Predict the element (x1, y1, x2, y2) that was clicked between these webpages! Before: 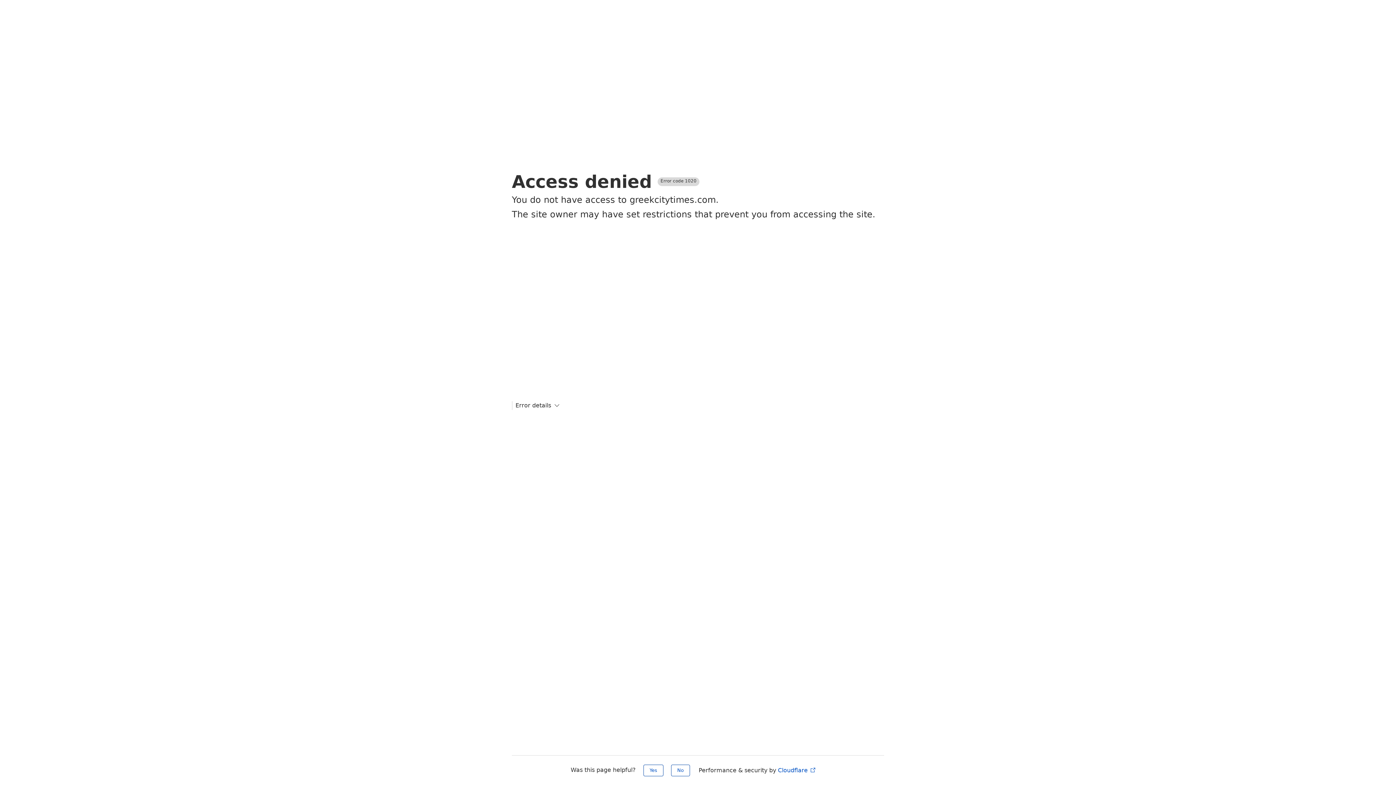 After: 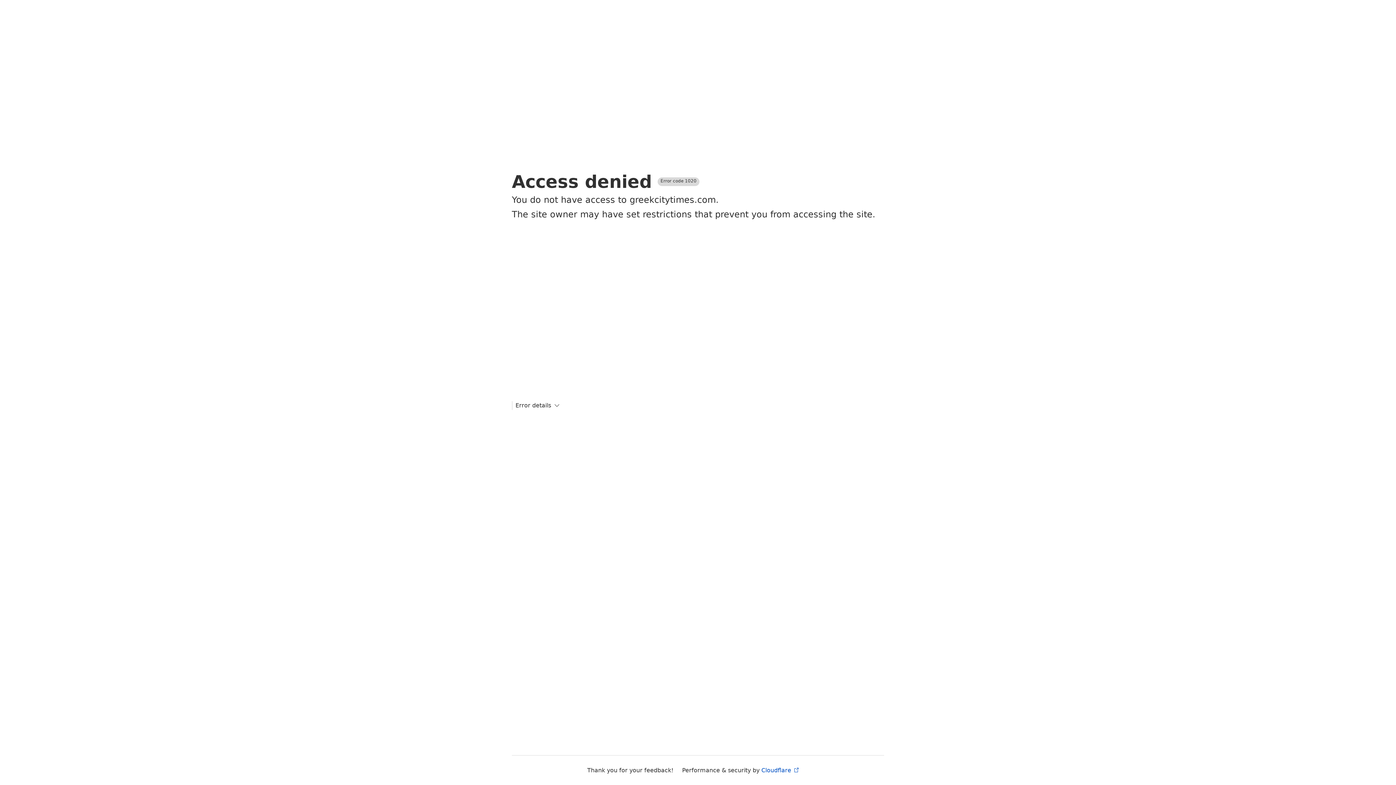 Action: bbox: (671, 765, 690, 776) label: No